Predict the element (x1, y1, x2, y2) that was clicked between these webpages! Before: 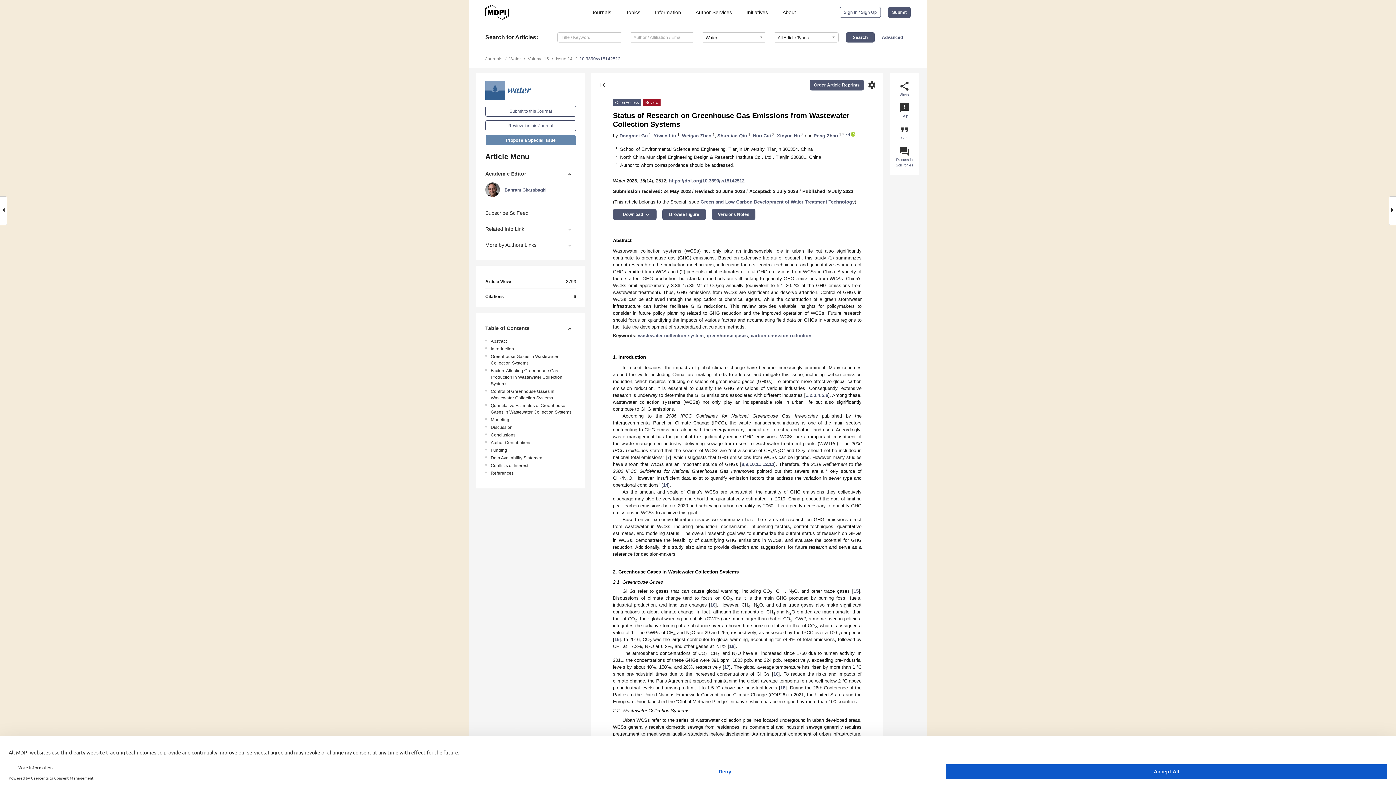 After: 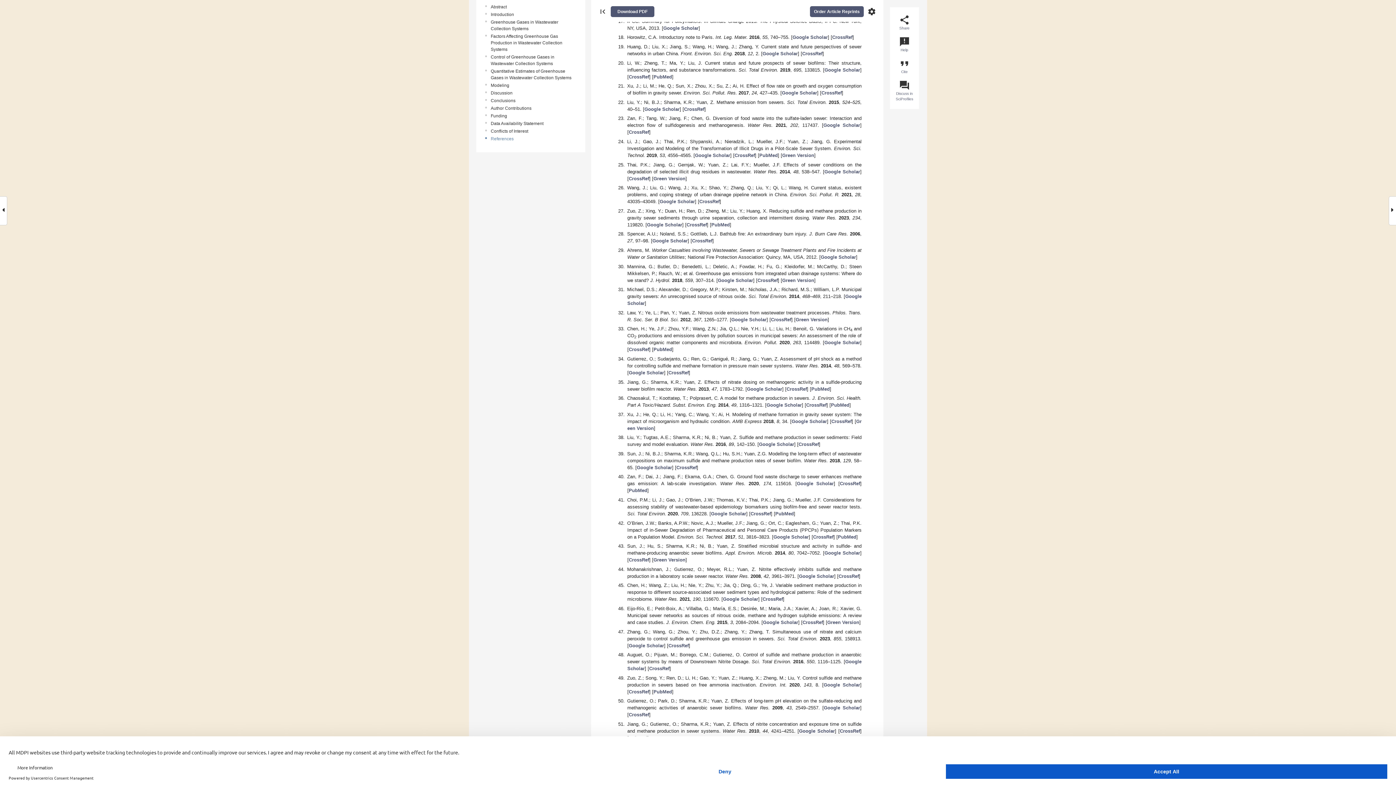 Action: bbox: (710, 602, 715, 608) label: 16